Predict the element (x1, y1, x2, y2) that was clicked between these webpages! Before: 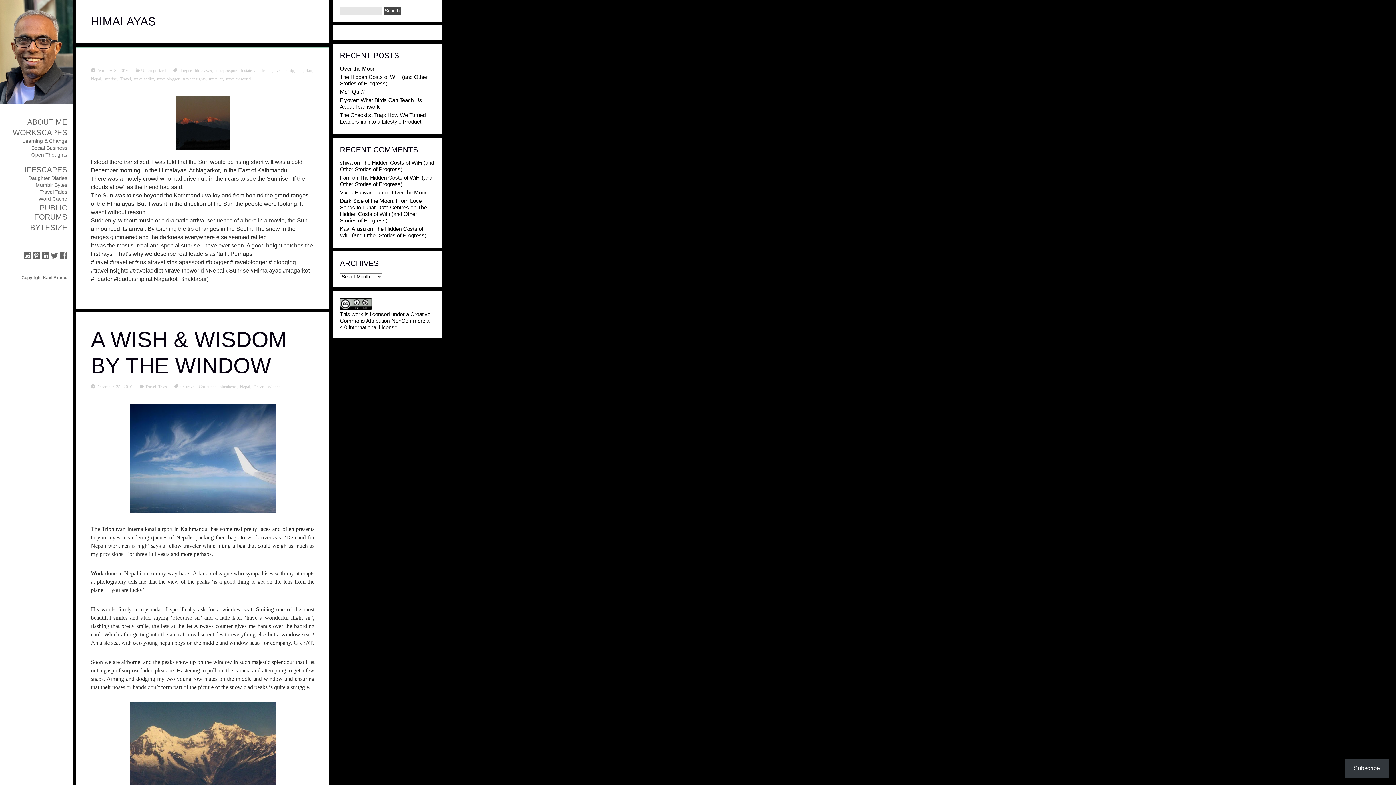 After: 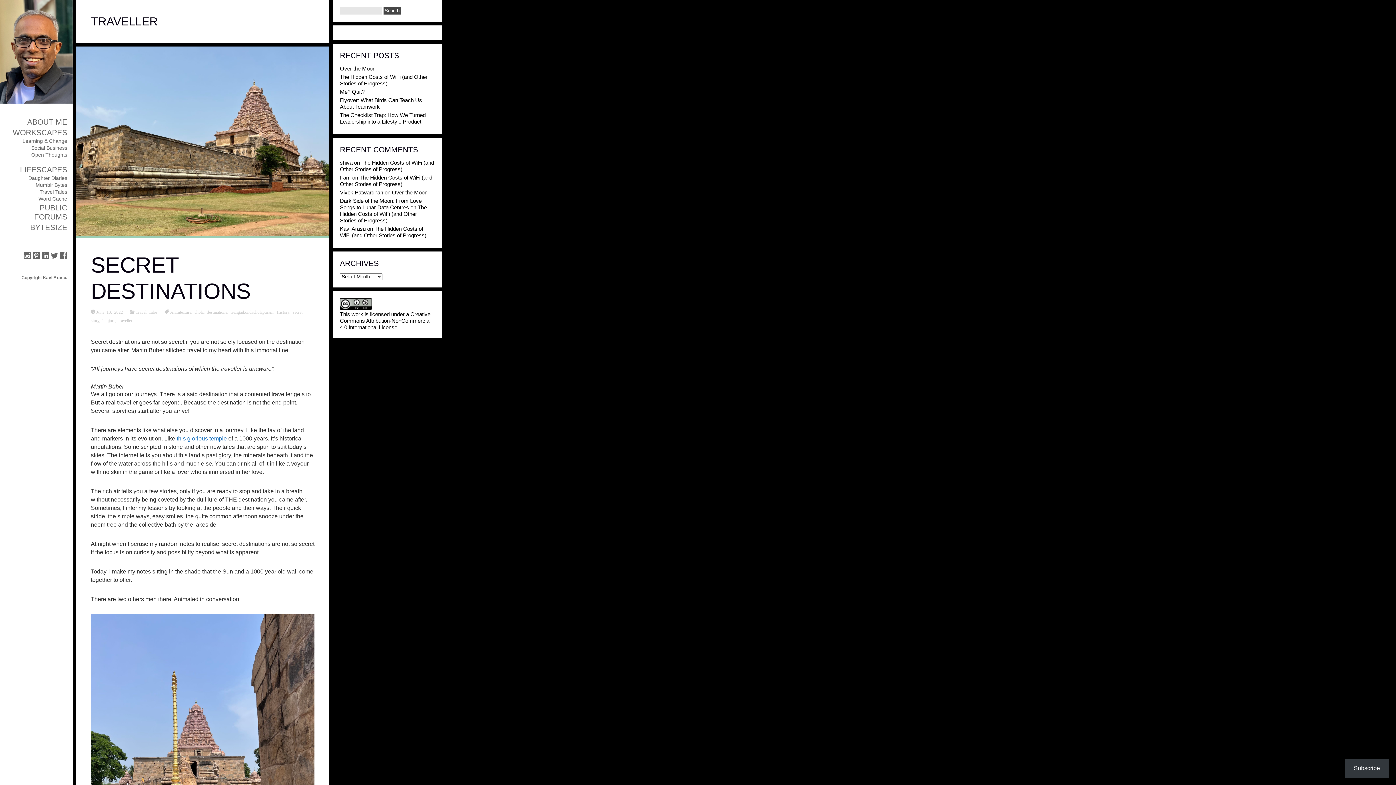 Action: bbox: (209, 76, 222, 80) label: traveller